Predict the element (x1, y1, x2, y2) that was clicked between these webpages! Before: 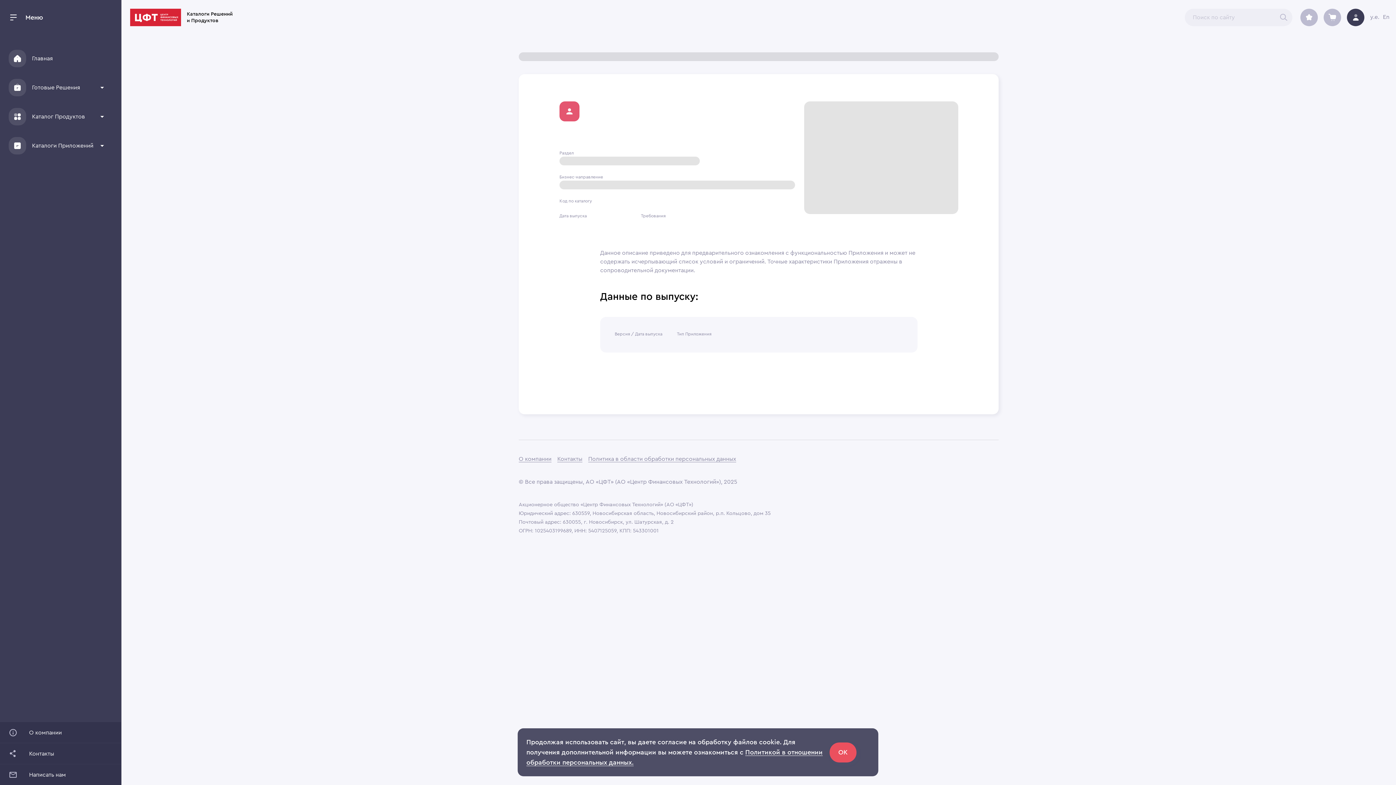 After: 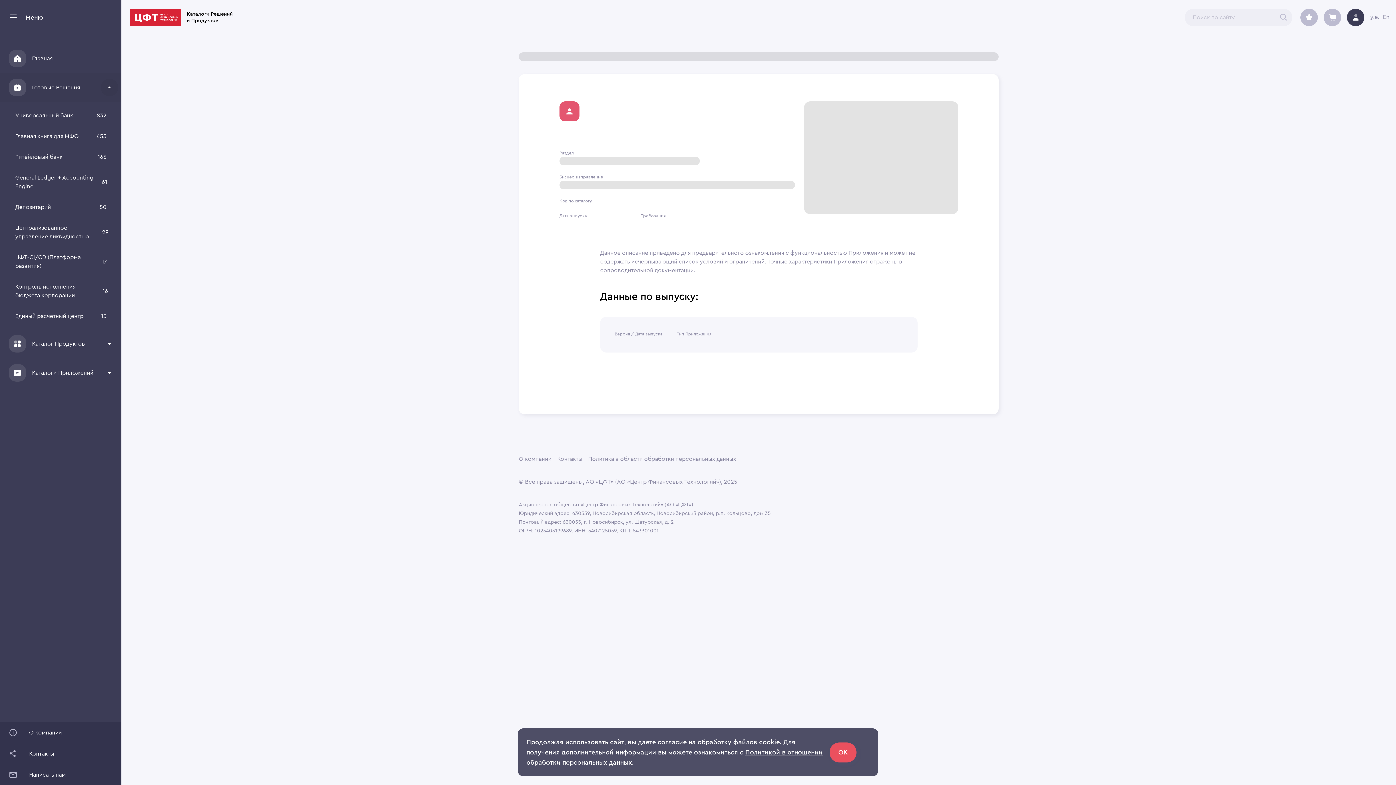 Action: bbox: (93, 78, 110, 96) label: show more